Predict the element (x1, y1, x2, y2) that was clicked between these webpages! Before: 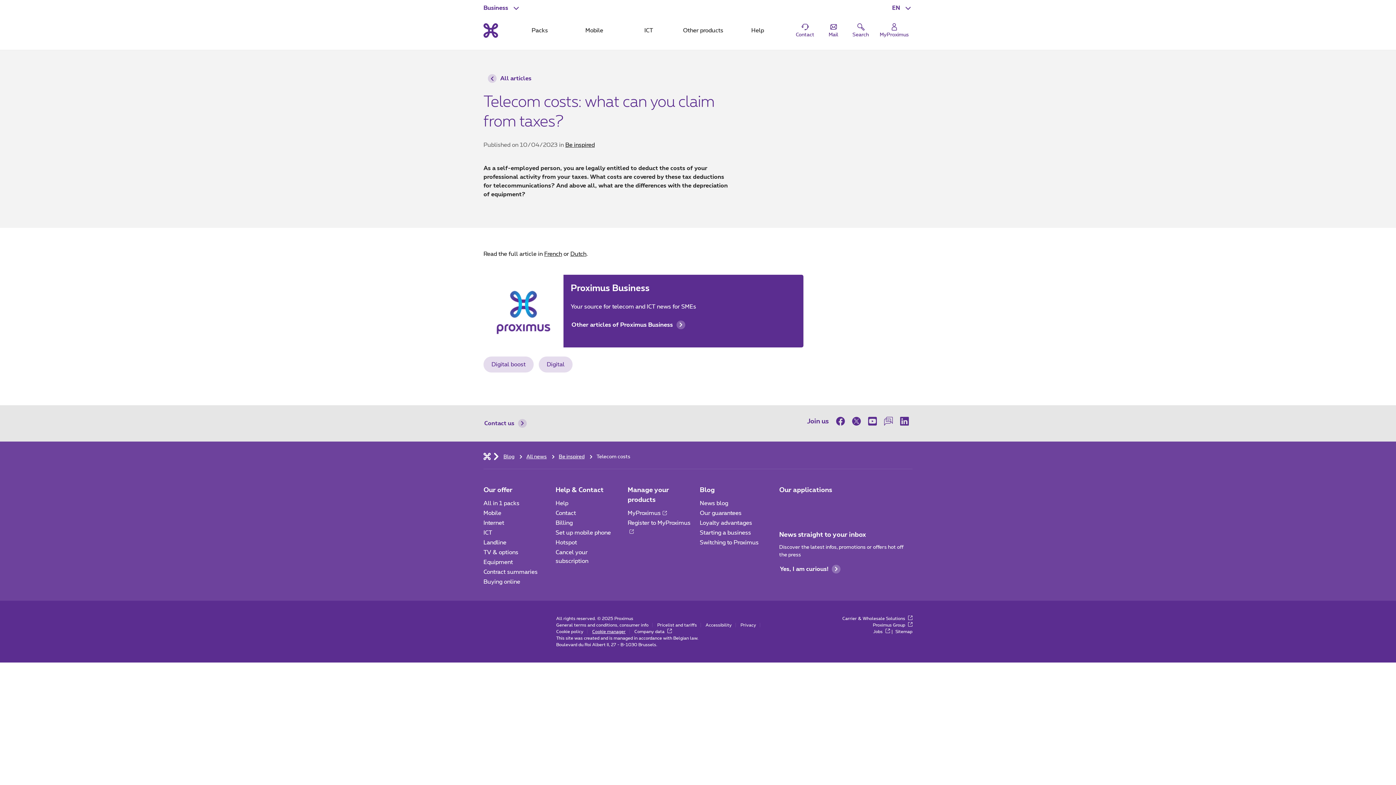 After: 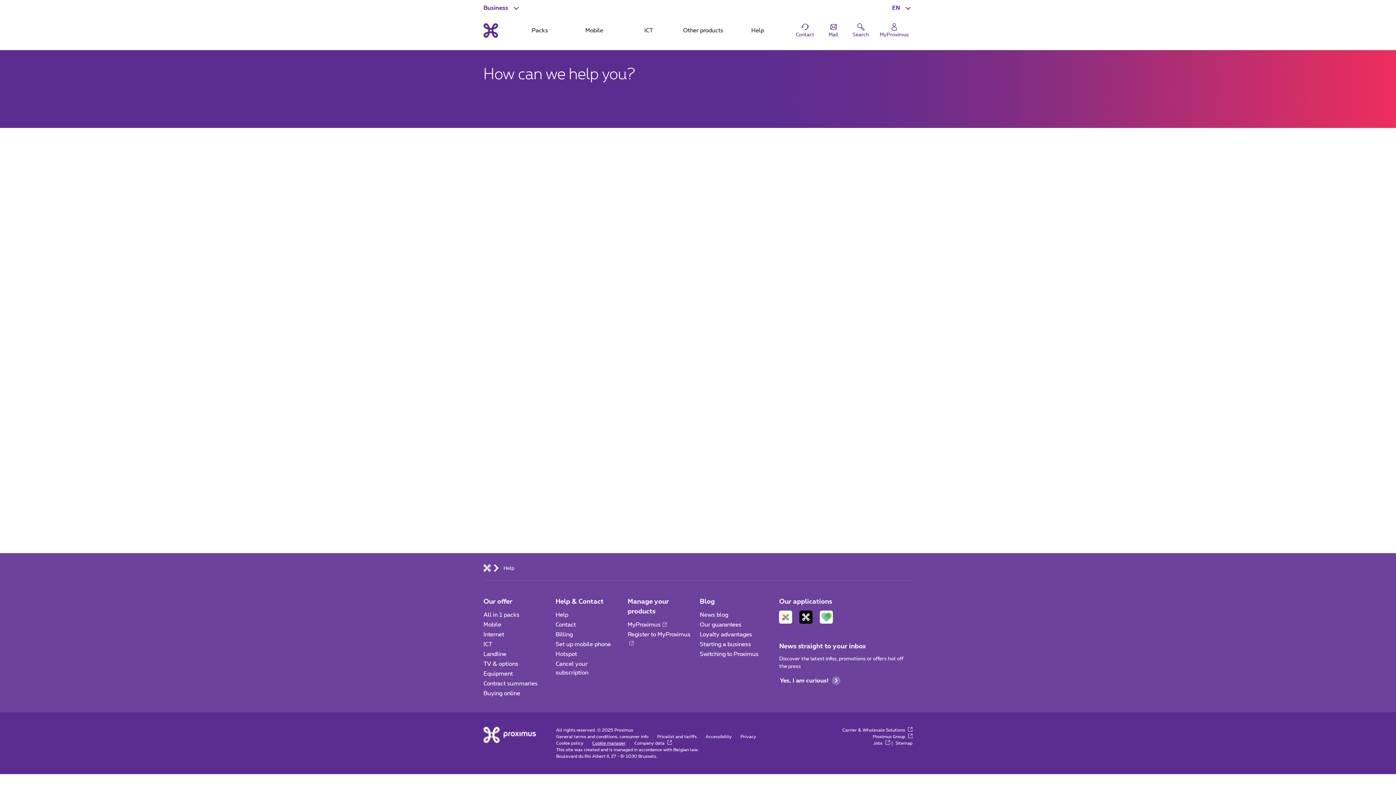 Action: label: Help bbox: (555, 500, 568, 506)